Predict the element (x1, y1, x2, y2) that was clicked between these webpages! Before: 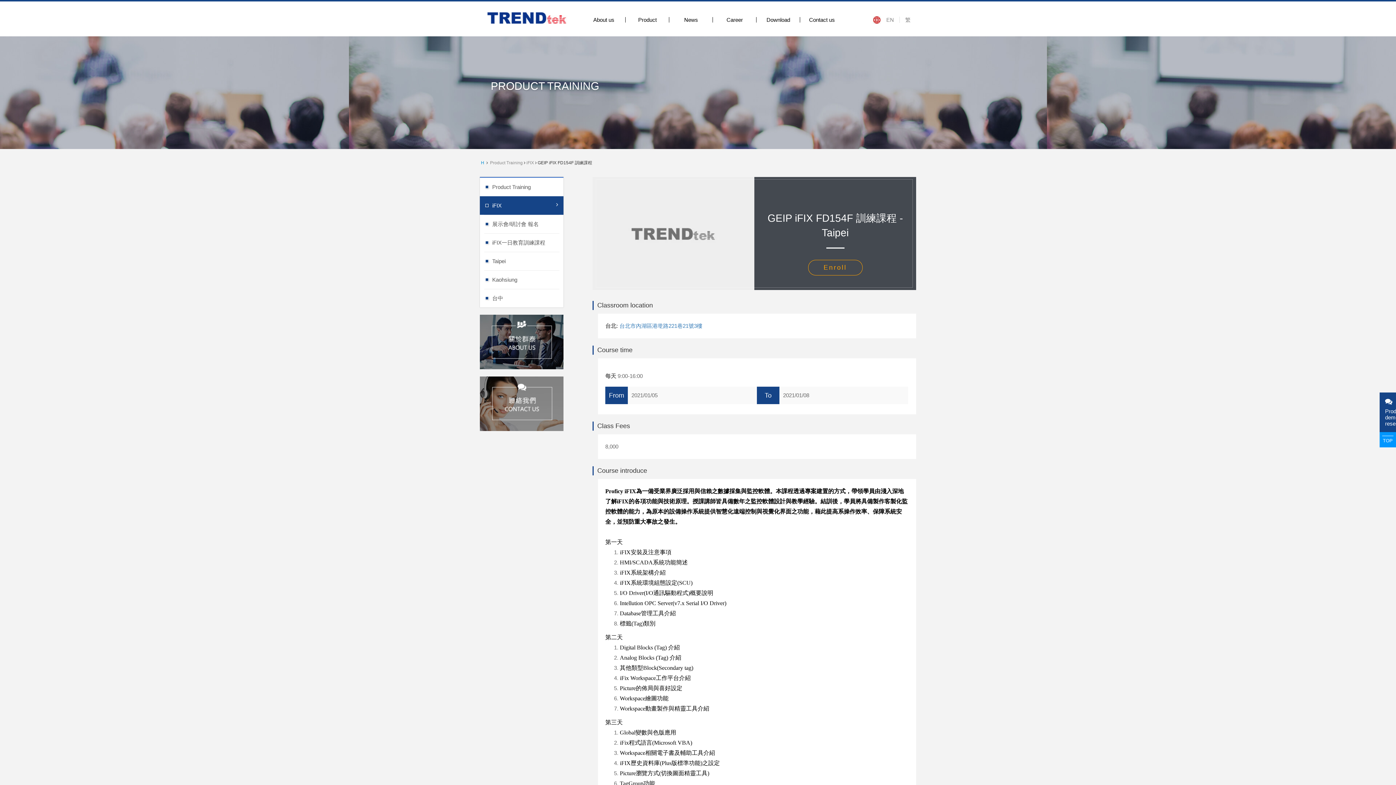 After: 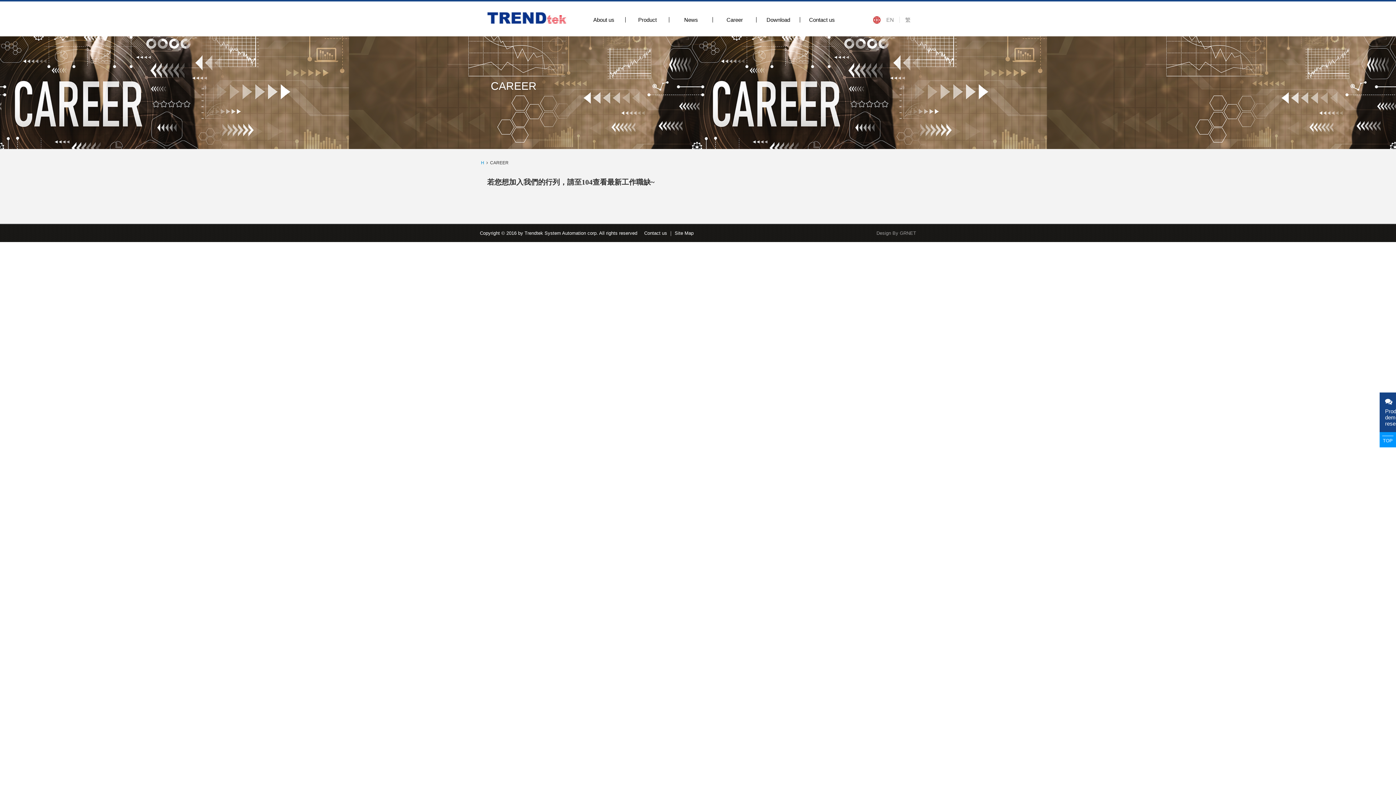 Action: label: Career bbox: (726, 16, 743, 22)